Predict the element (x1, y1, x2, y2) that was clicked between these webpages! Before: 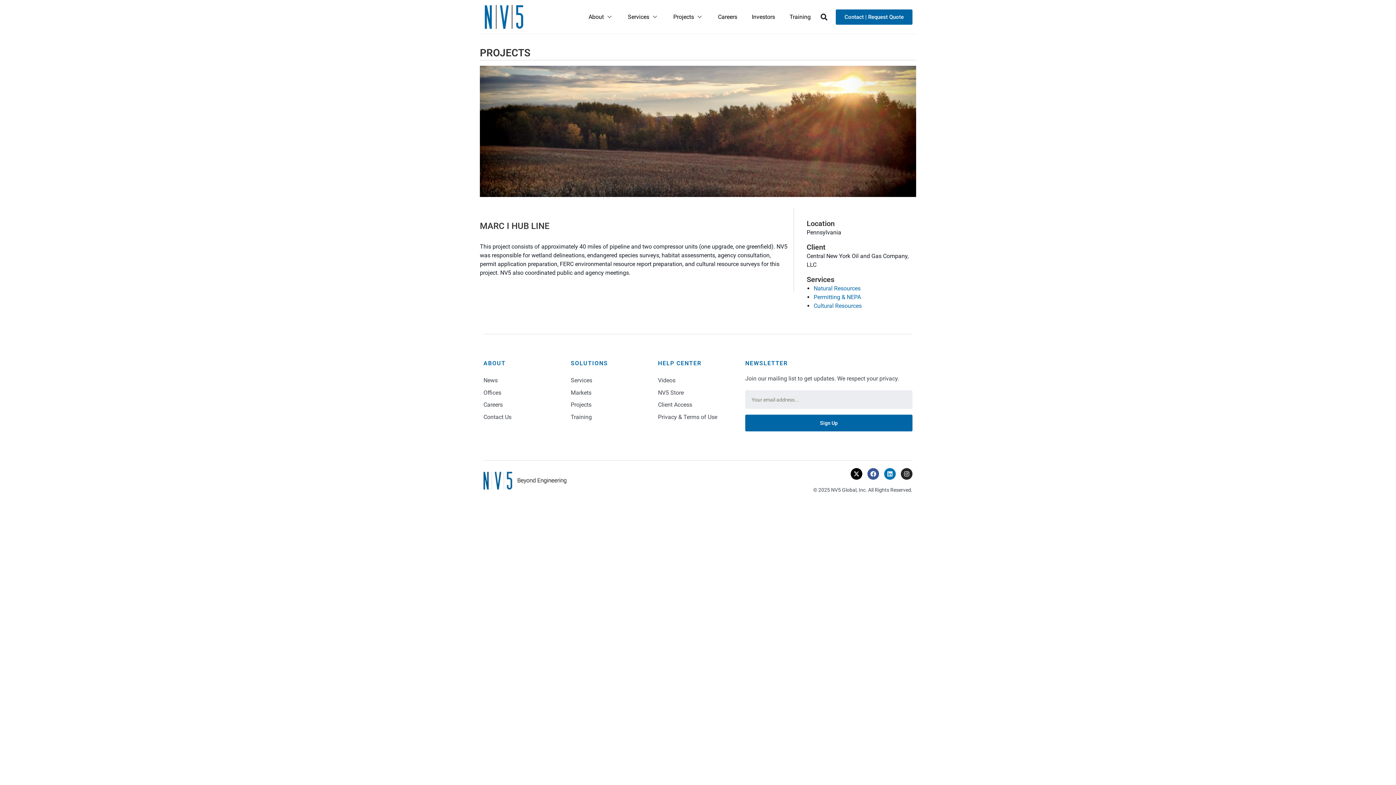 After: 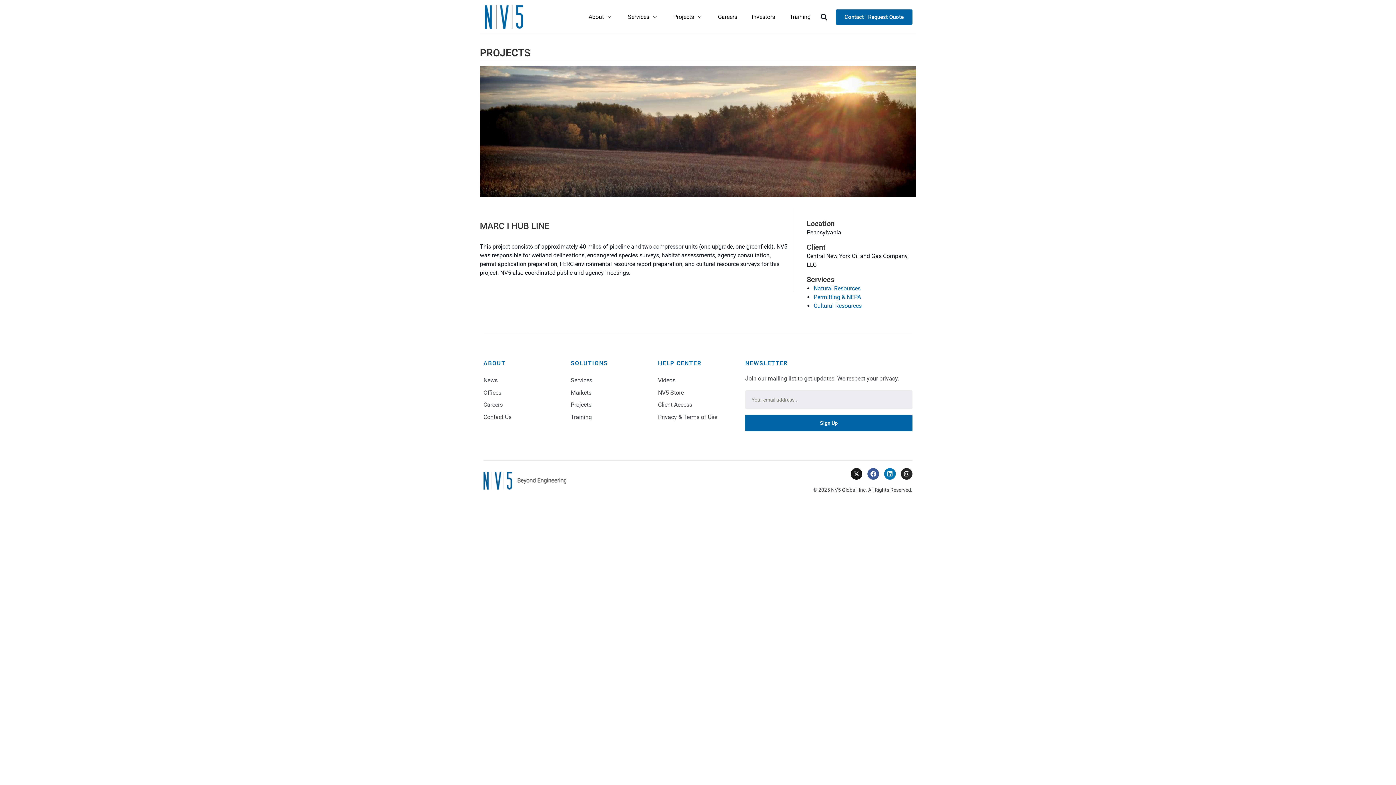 Action: label: X-twitter bbox: (850, 468, 862, 480)